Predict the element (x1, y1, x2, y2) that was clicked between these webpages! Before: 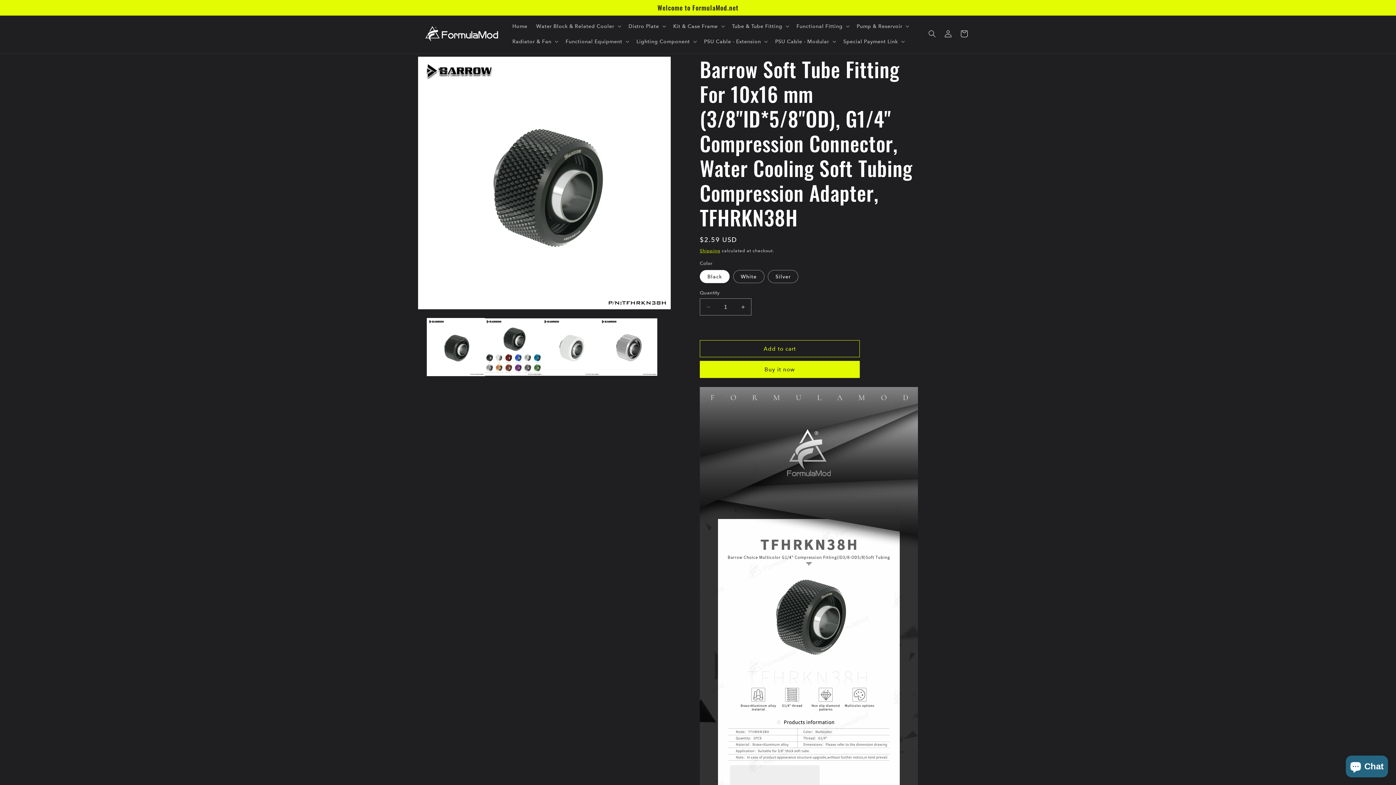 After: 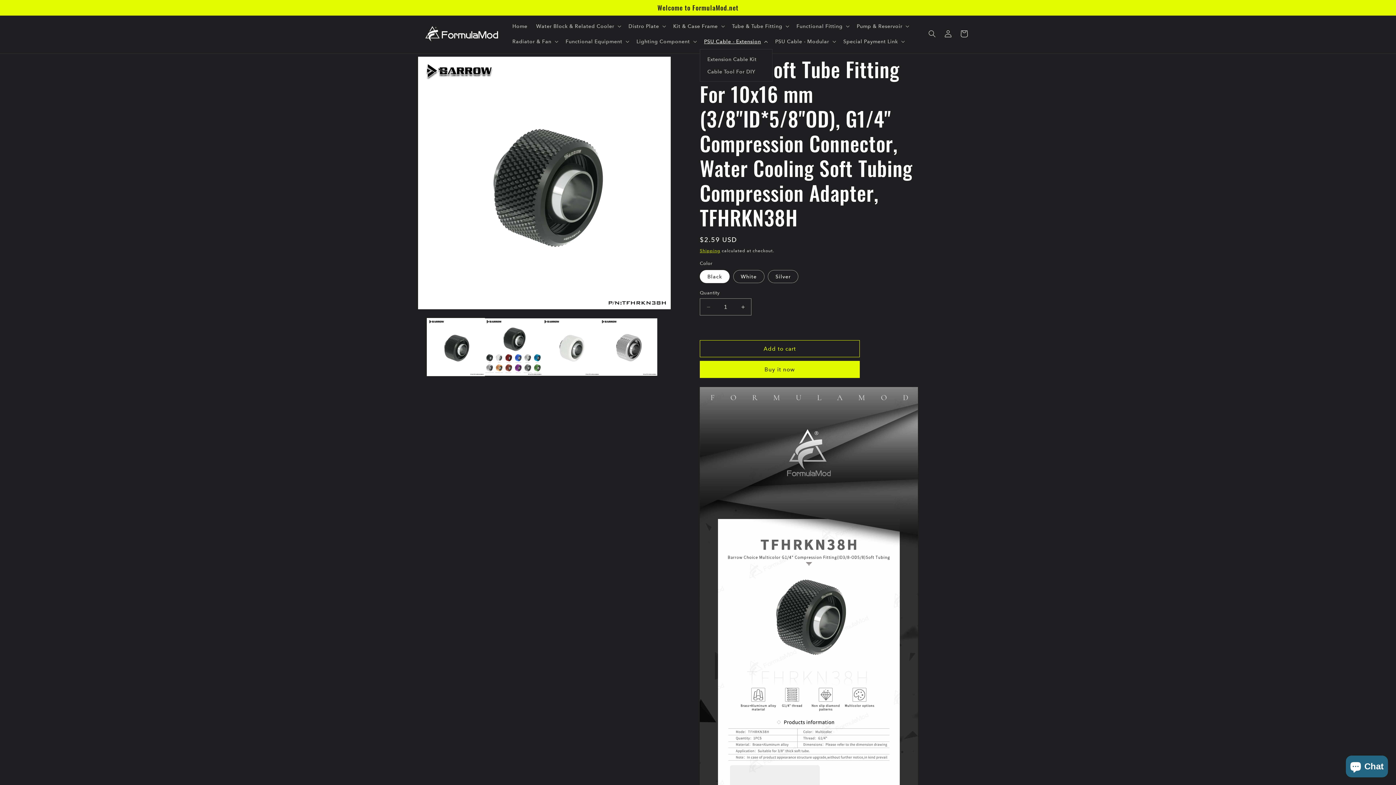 Action: bbox: (699, 33, 771, 49) label: PSU Cable - Extension